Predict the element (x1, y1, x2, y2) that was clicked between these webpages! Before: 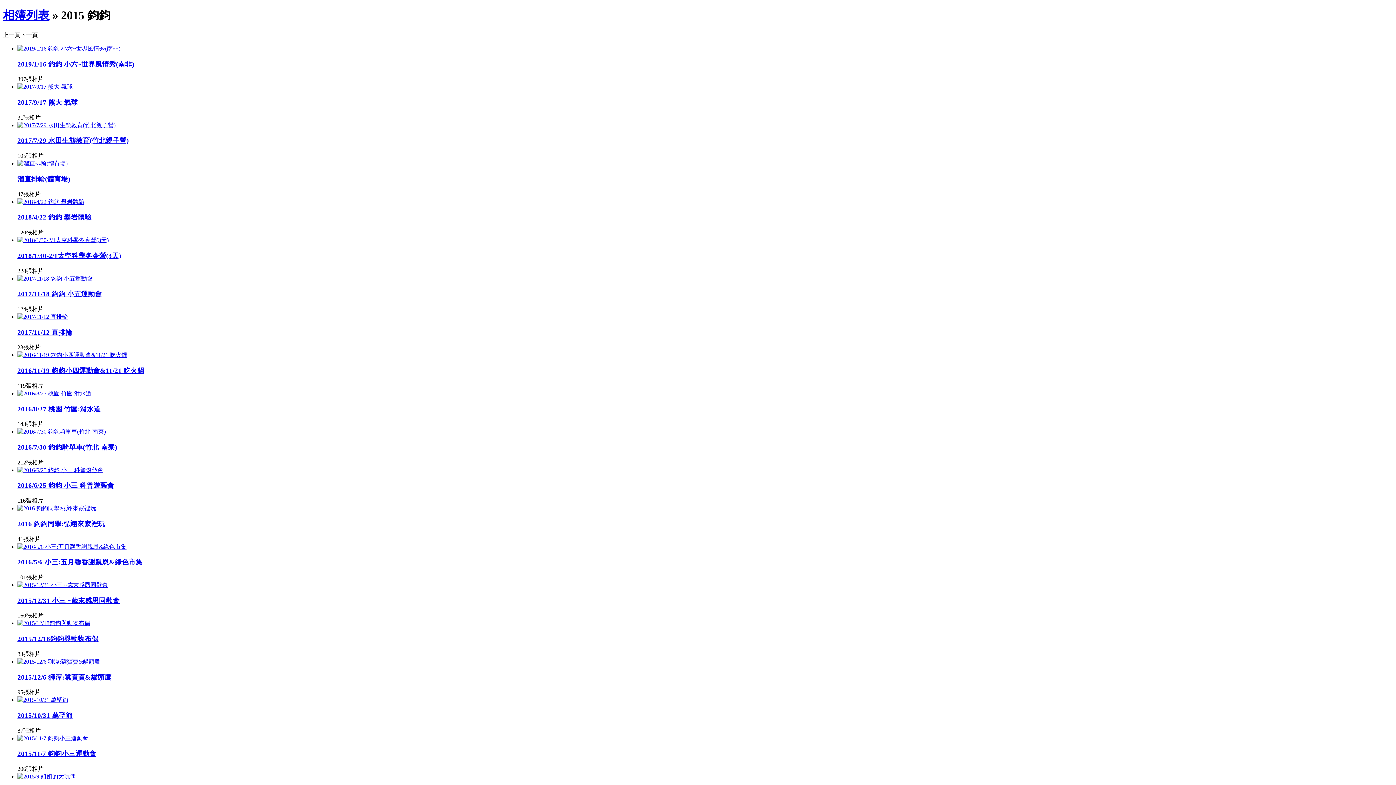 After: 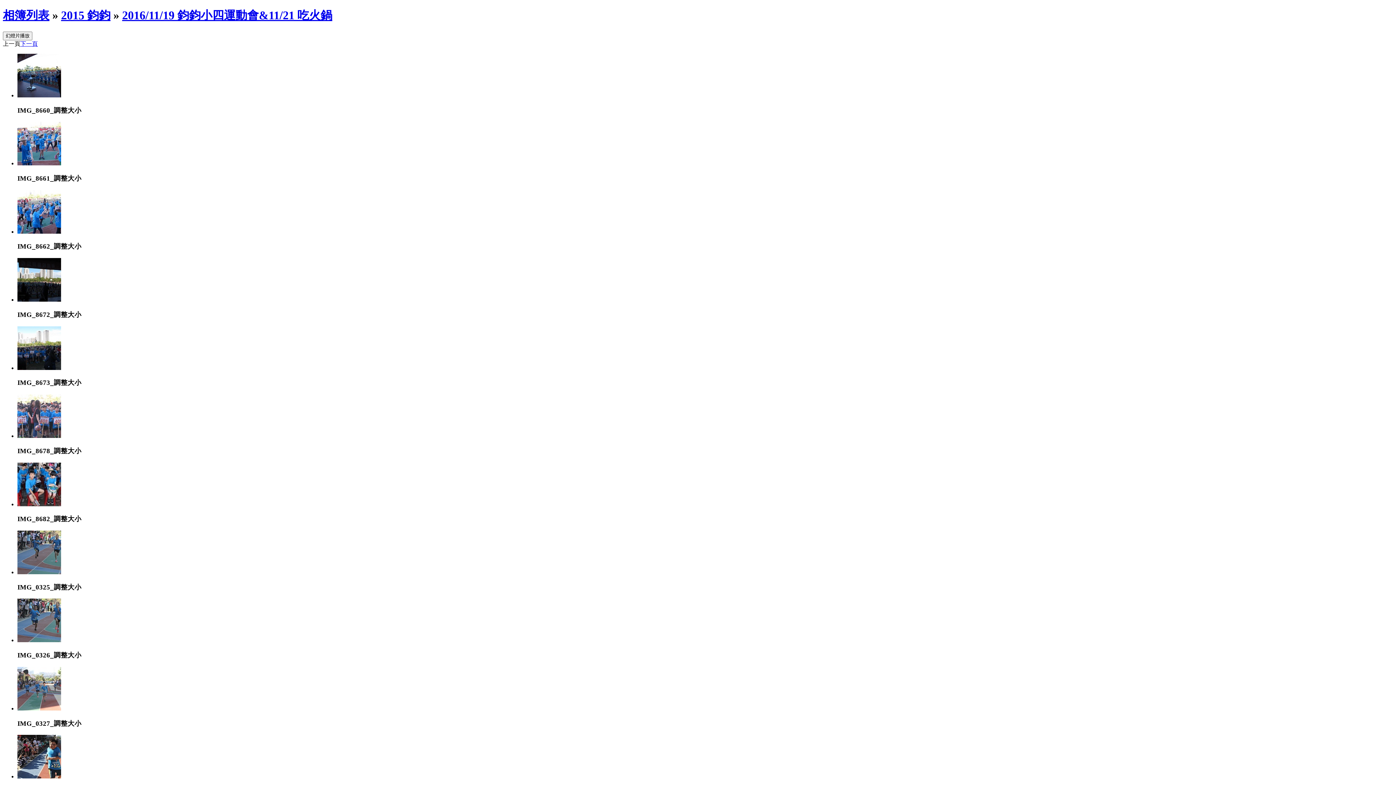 Action: bbox: (17, 352, 127, 358)